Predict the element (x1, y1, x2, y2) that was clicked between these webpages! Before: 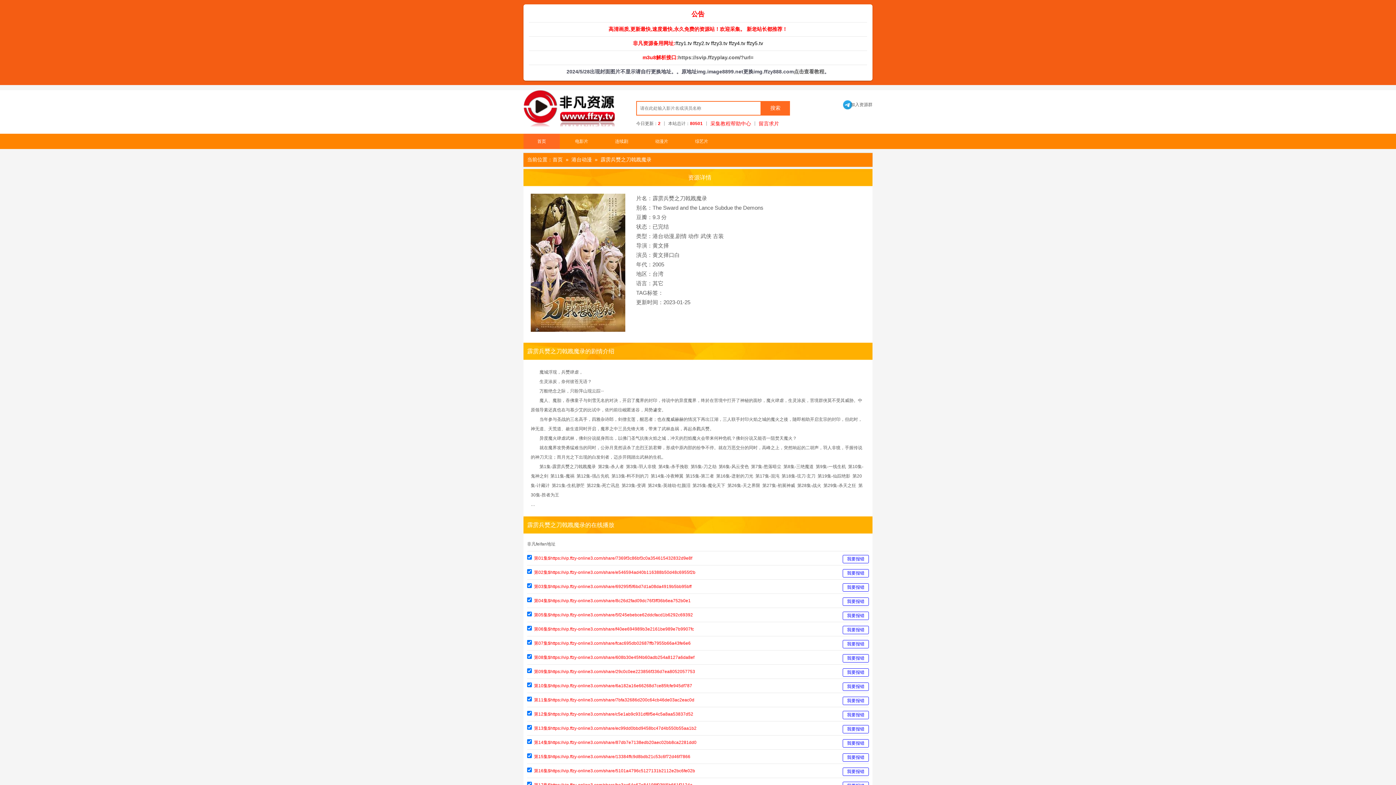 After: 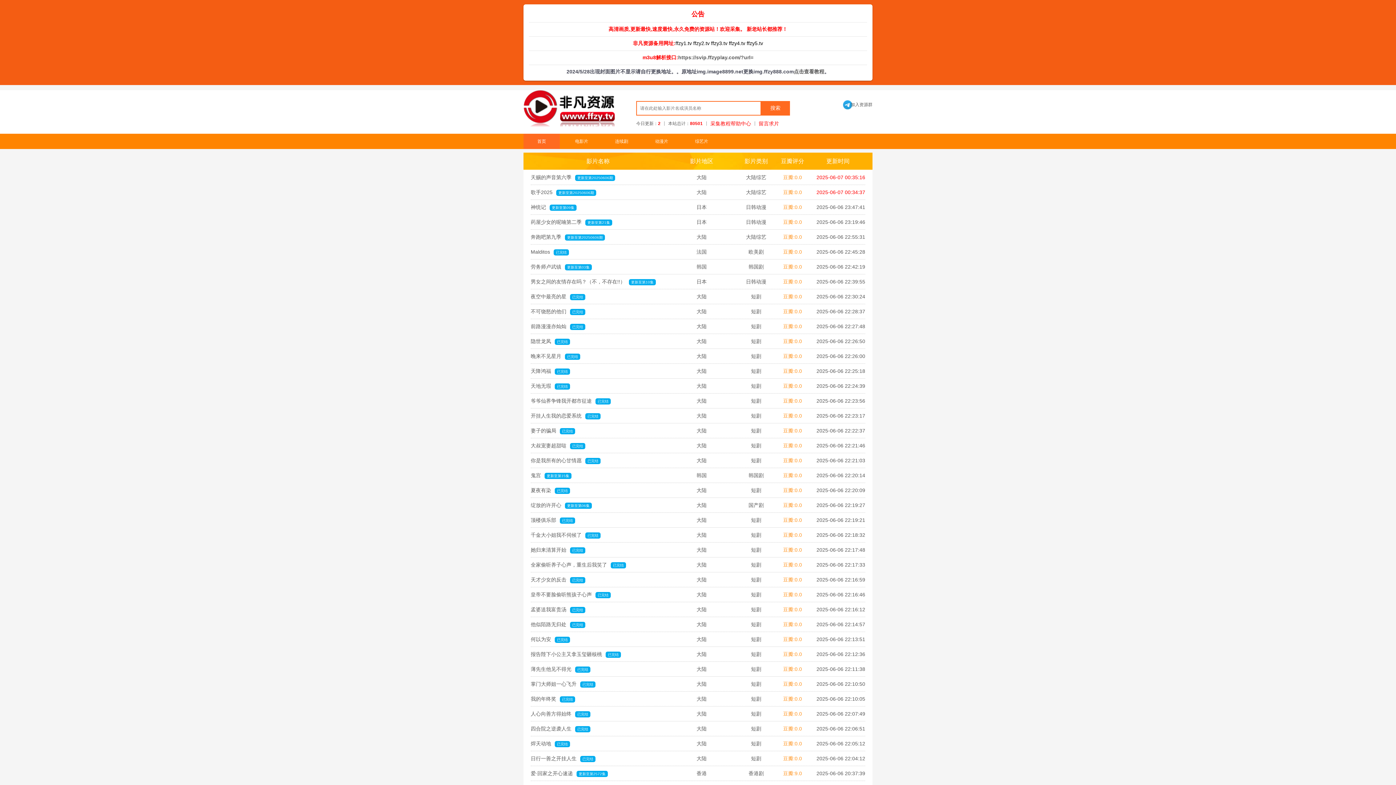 Action: bbox: (523, 133, 560, 149) label: 首页